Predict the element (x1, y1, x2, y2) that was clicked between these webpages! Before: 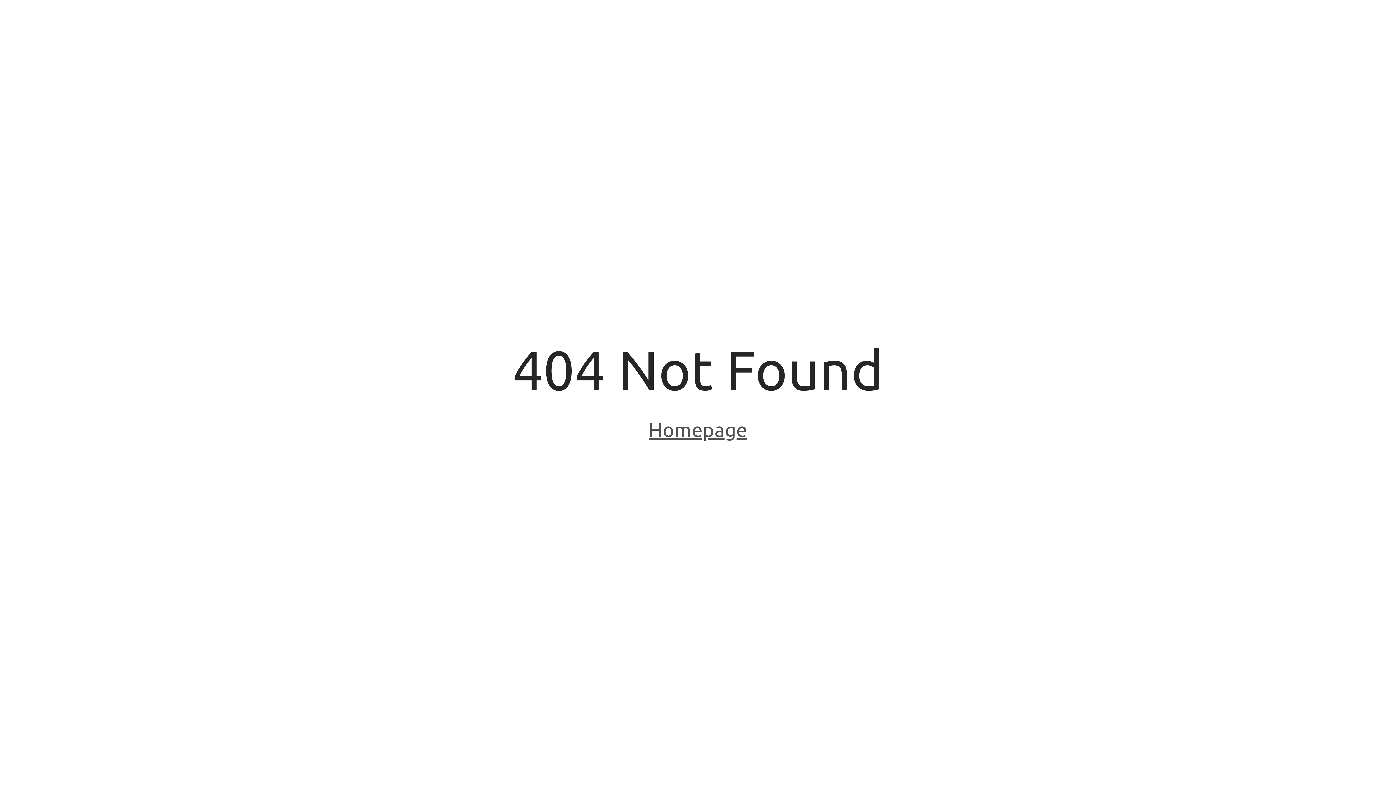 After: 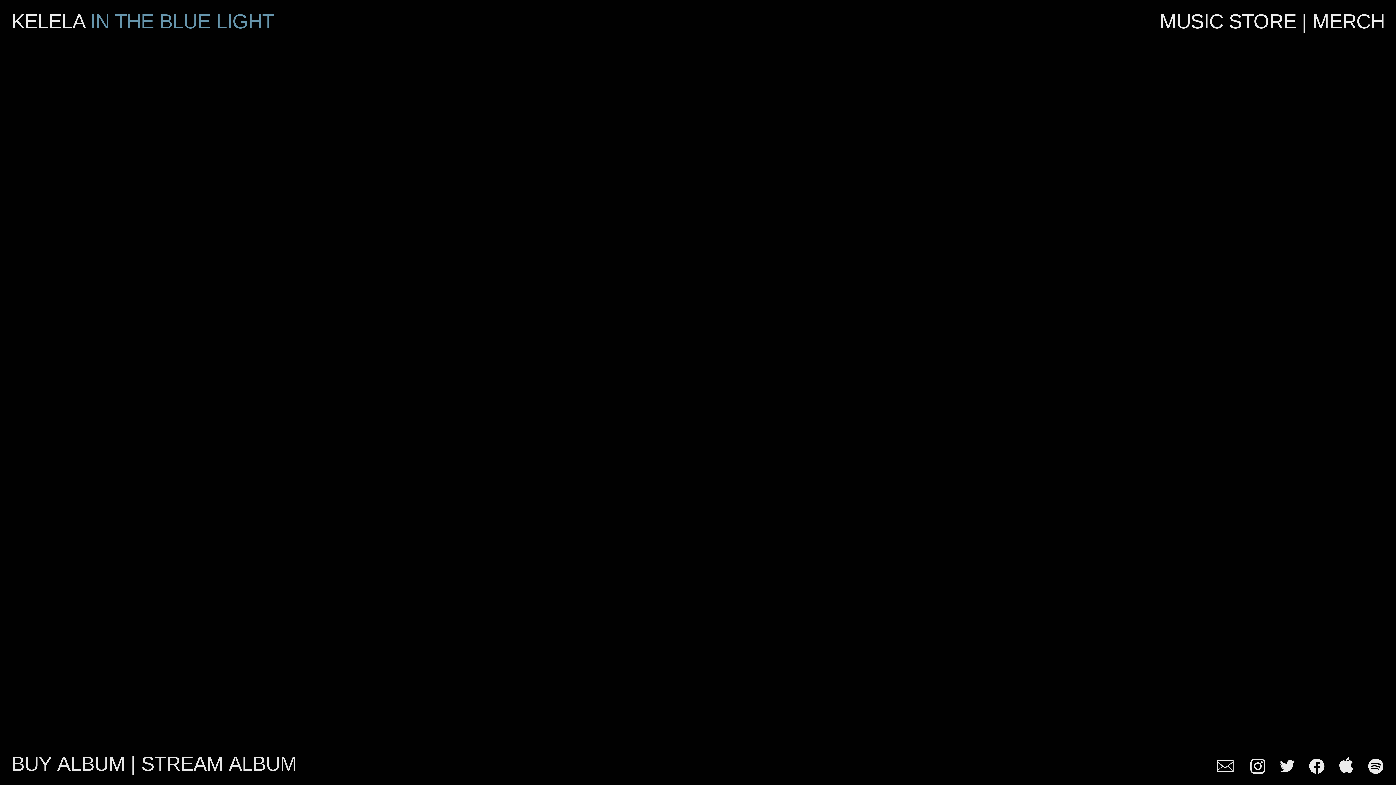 Action: bbox: (648, 418, 747, 443) label: Homepage